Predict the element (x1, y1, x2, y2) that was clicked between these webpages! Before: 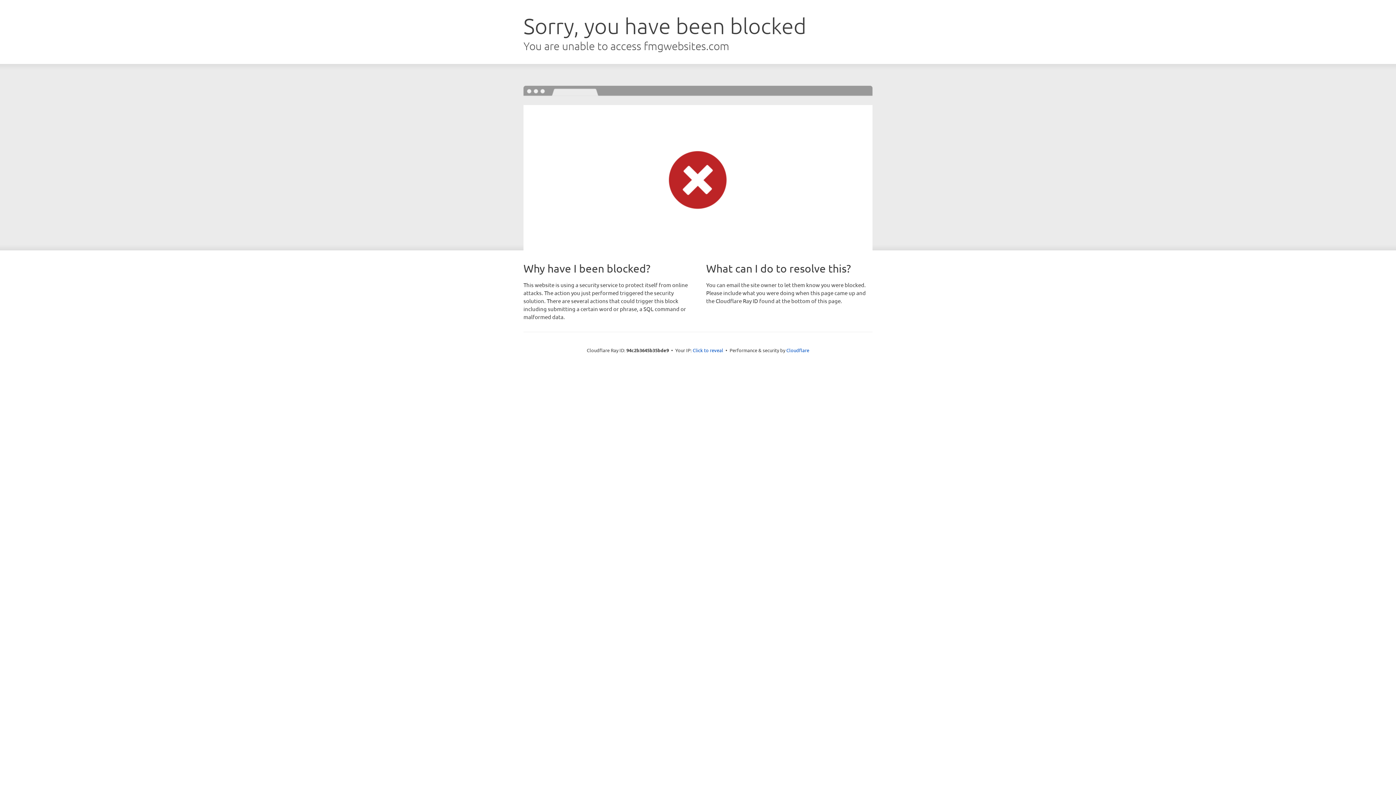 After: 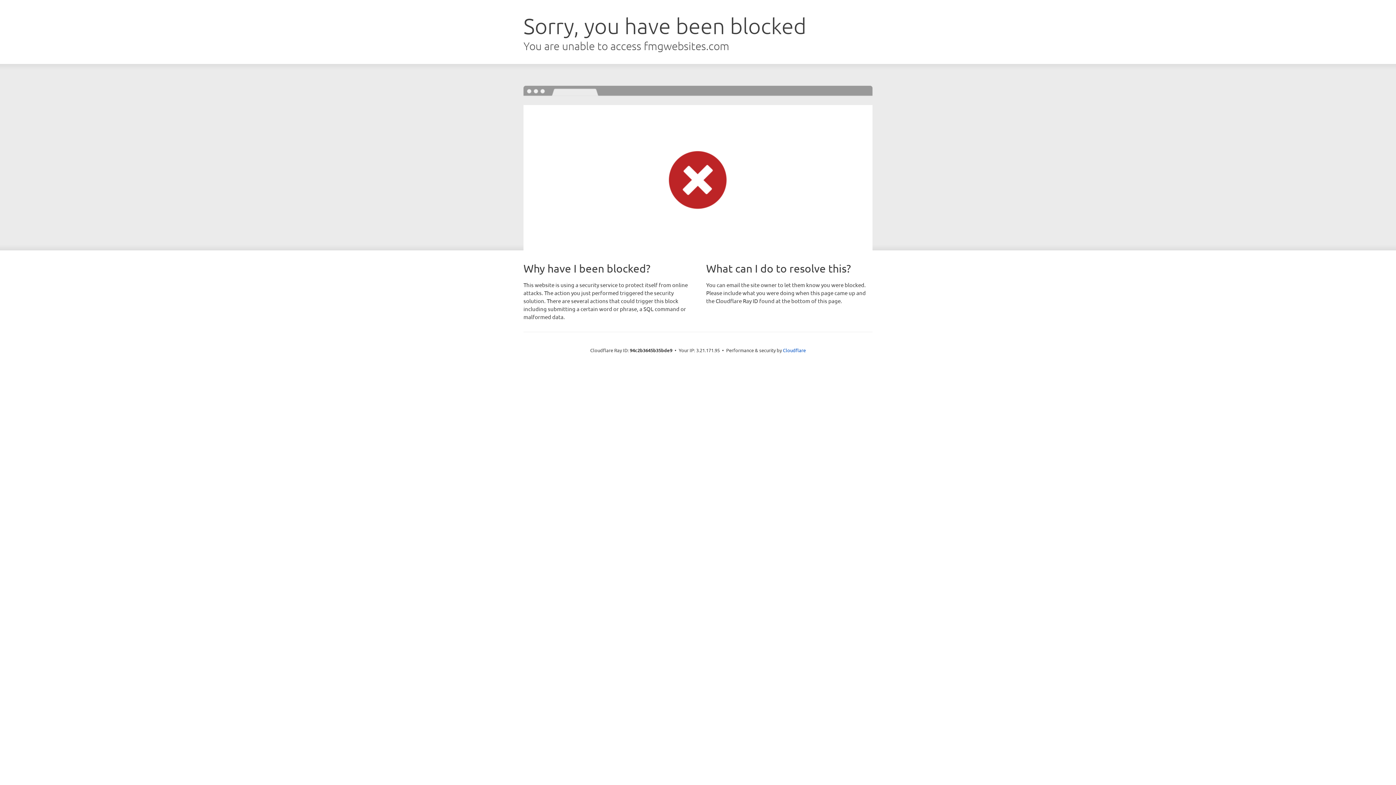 Action: label: Click to reveal bbox: (692, 346, 723, 353)